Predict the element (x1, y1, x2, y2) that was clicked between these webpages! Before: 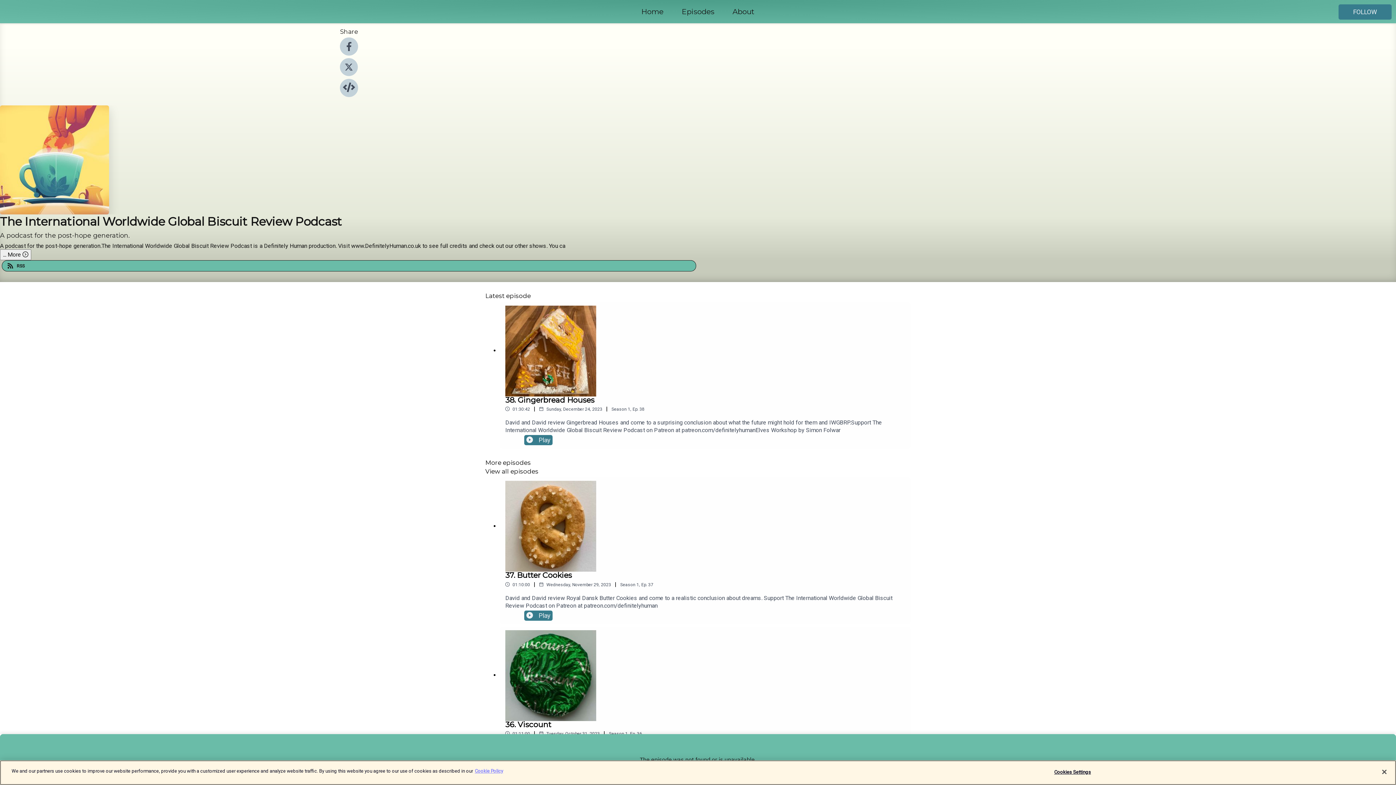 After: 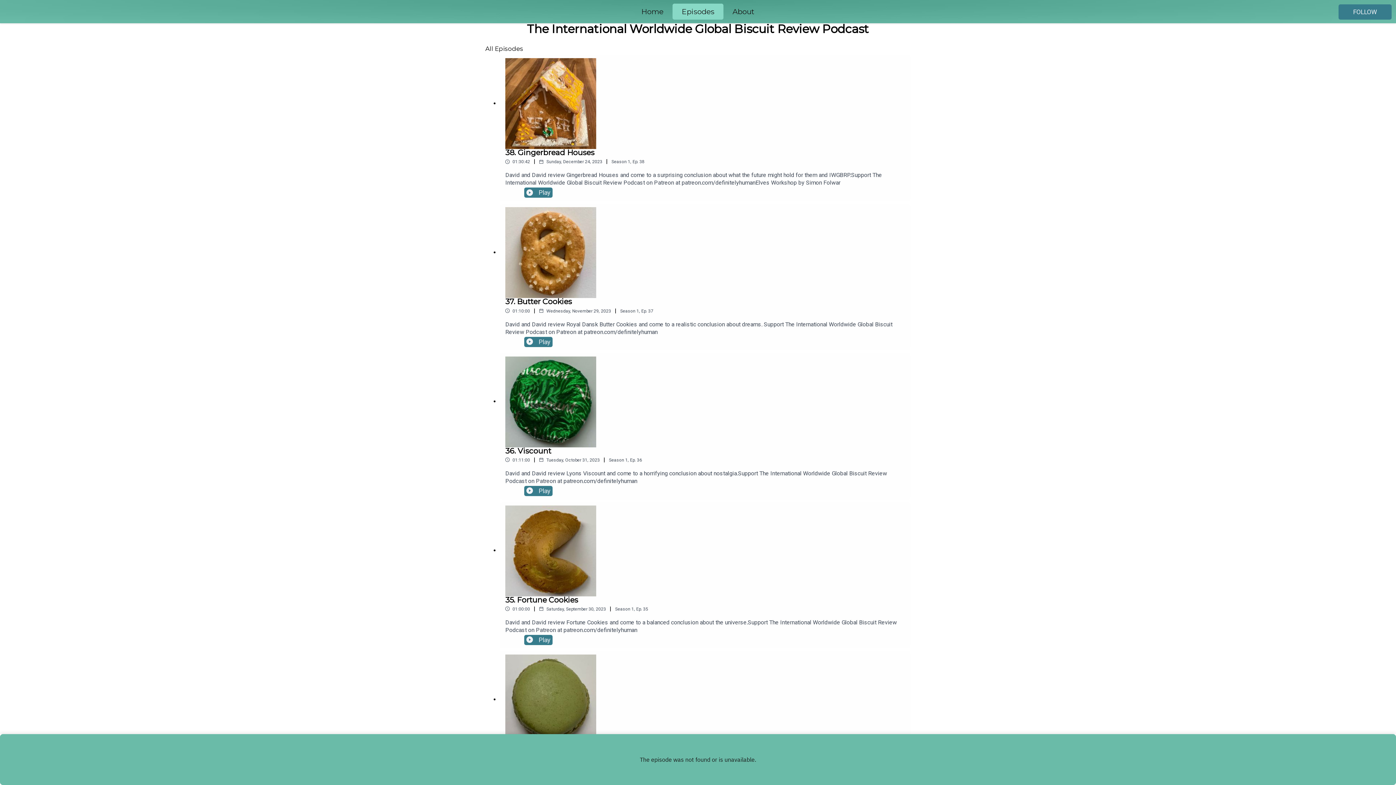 Action: bbox: (672, 5, 723, 18) label: Episodes